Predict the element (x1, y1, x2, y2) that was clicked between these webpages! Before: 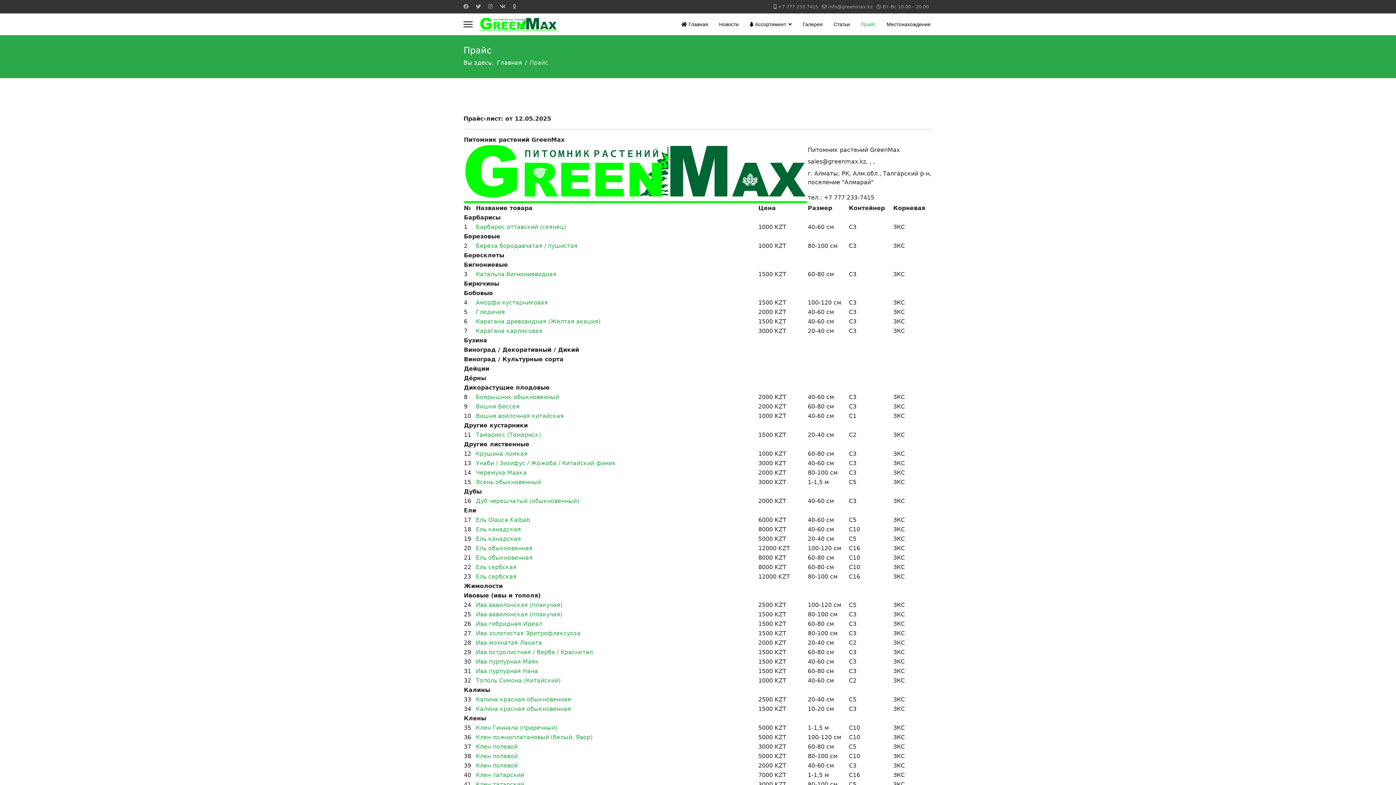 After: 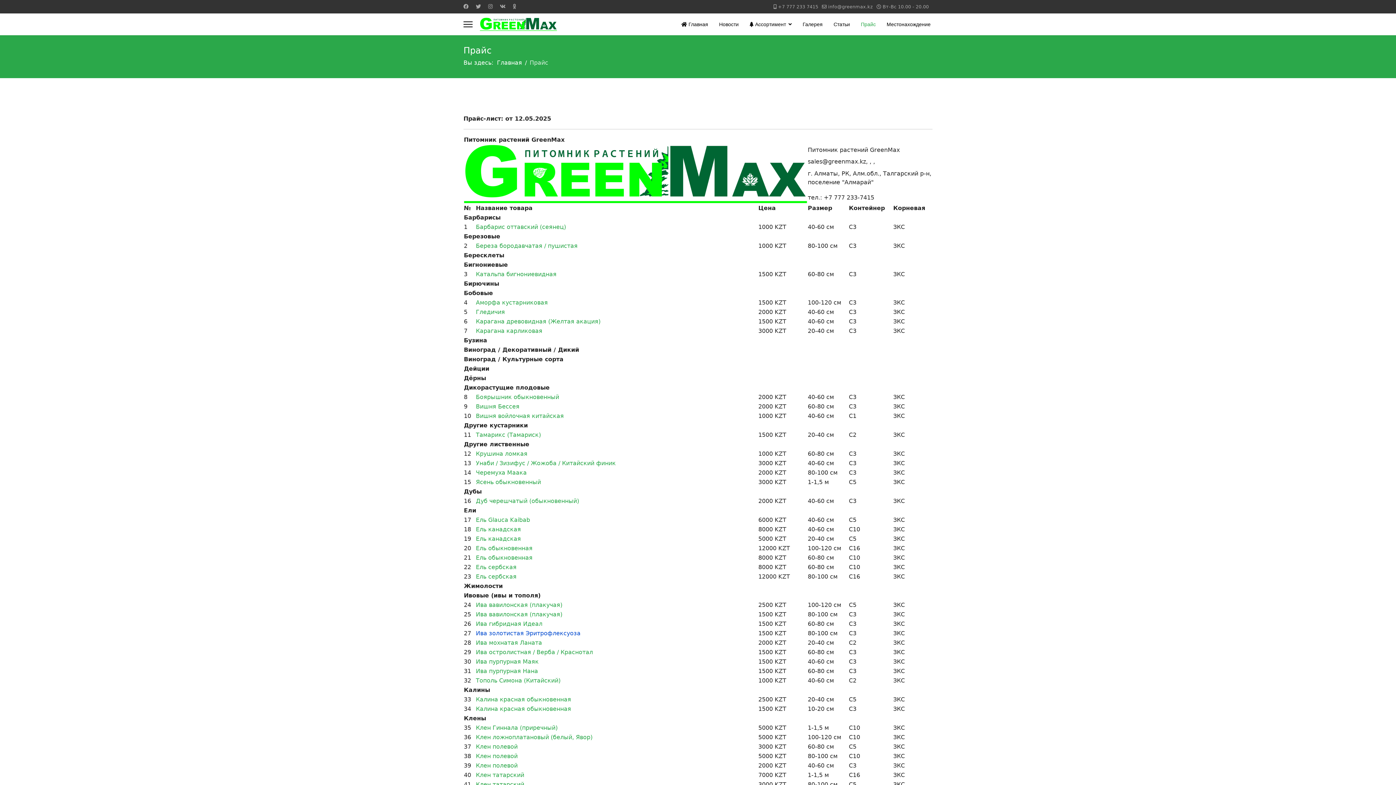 Action: label: Ива золотистая Эритрофлексуоза bbox: (476, 630, 580, 637)